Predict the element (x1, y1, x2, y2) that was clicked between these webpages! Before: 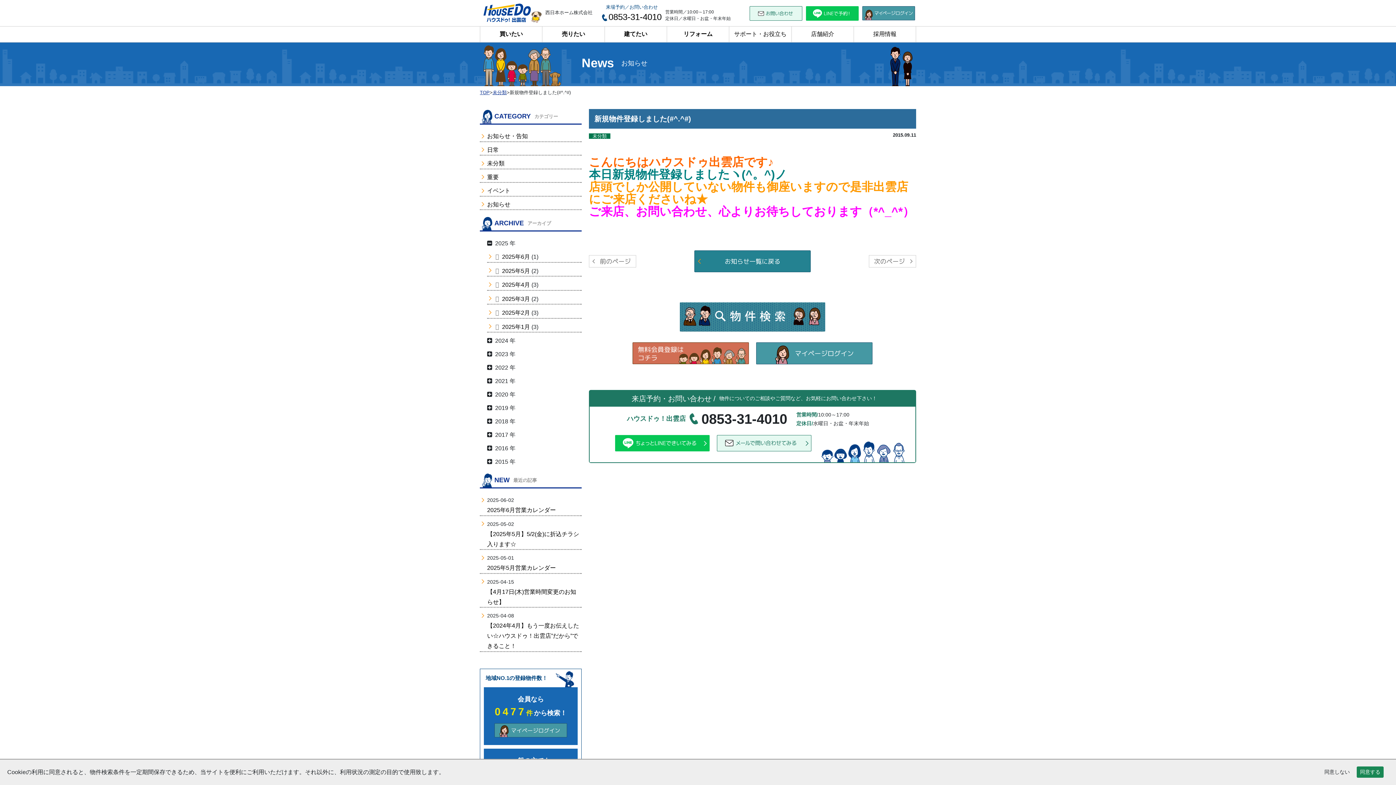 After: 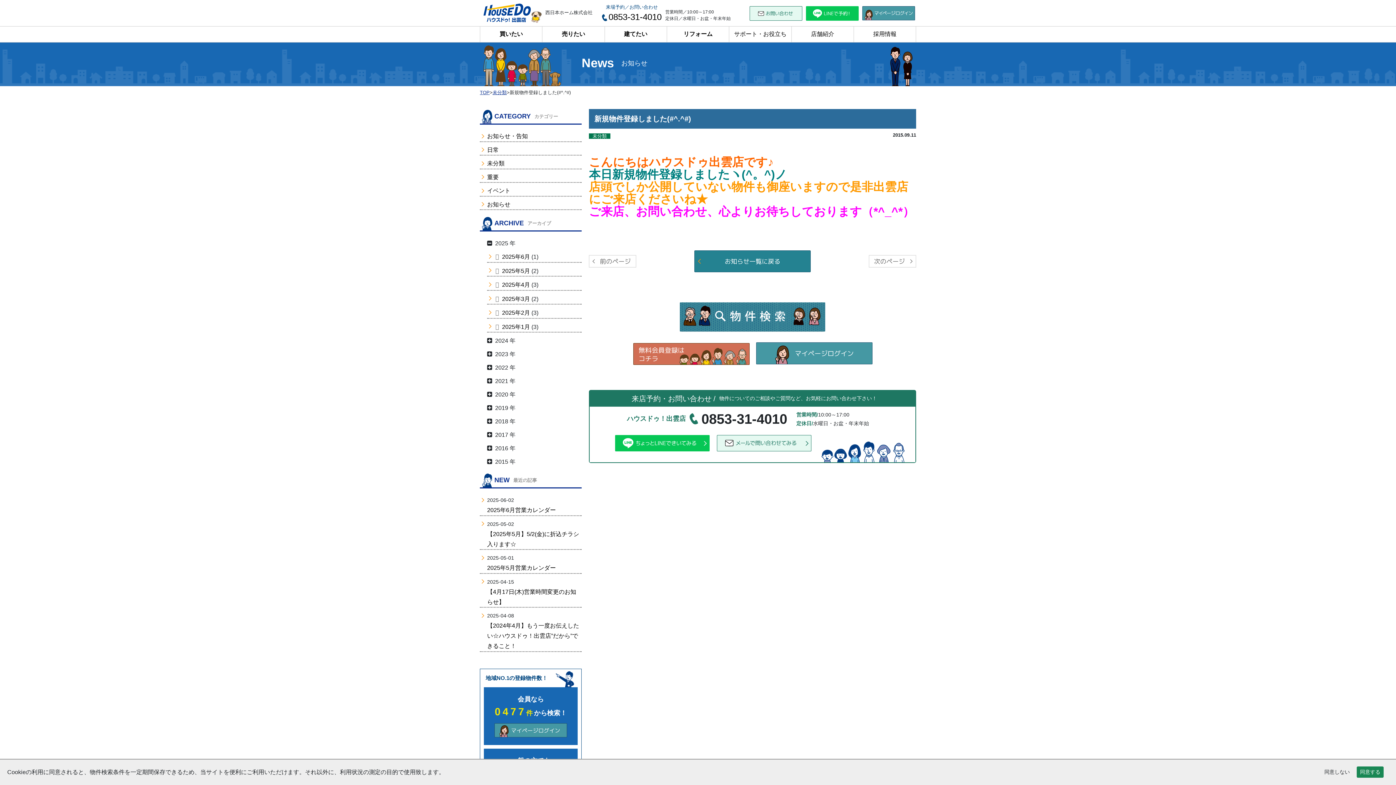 Action: bbox: (629, 343, 752, 349)